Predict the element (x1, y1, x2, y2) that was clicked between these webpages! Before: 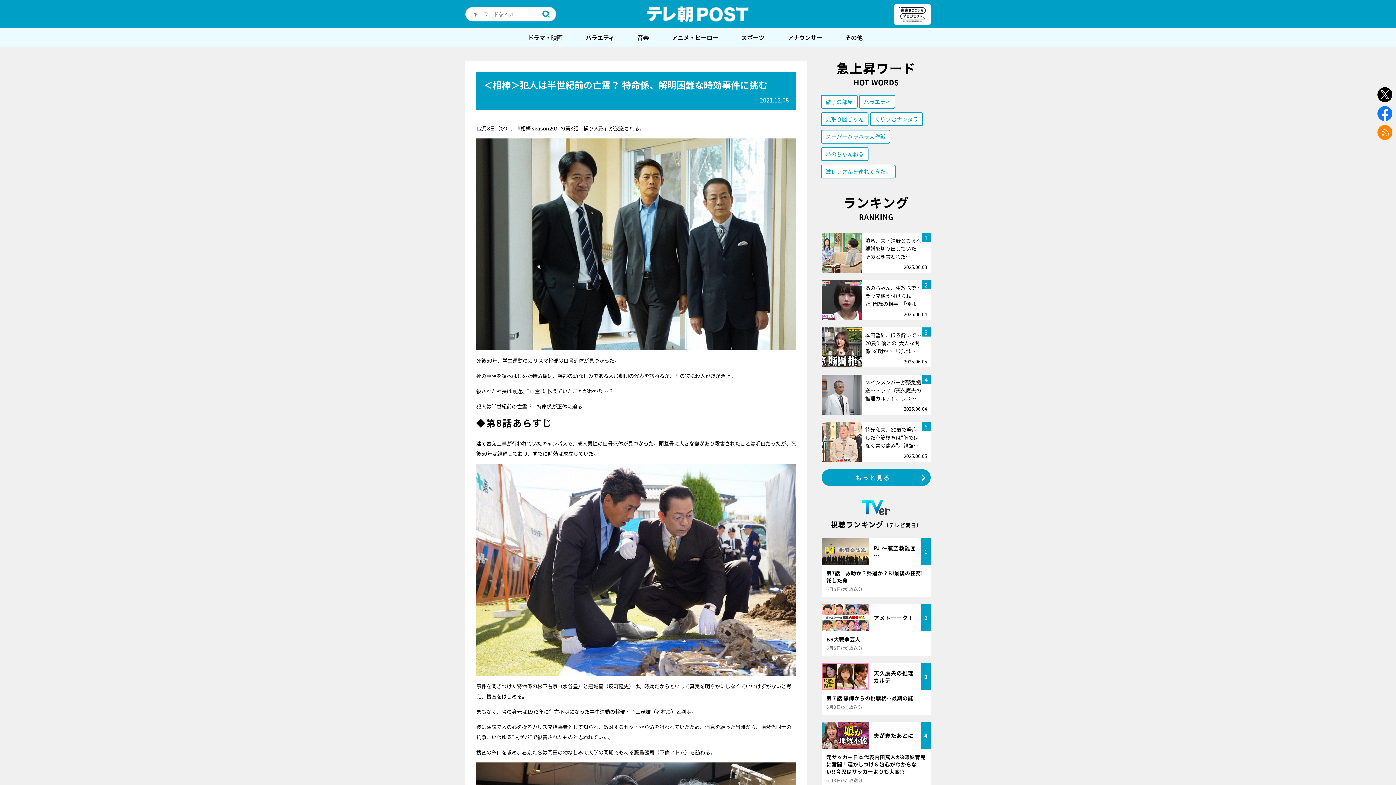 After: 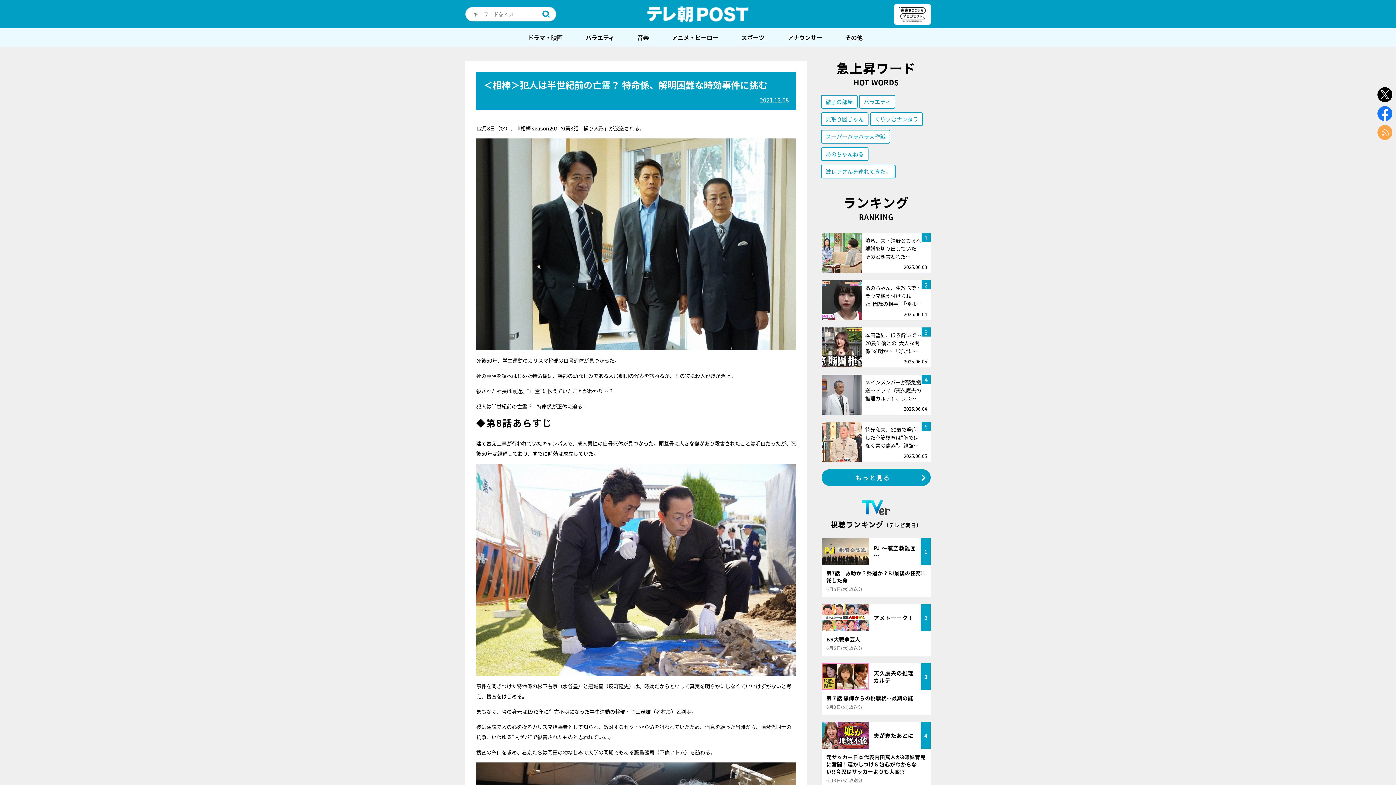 Action: bbox: (1377, 125, 1392, 140) label: rss